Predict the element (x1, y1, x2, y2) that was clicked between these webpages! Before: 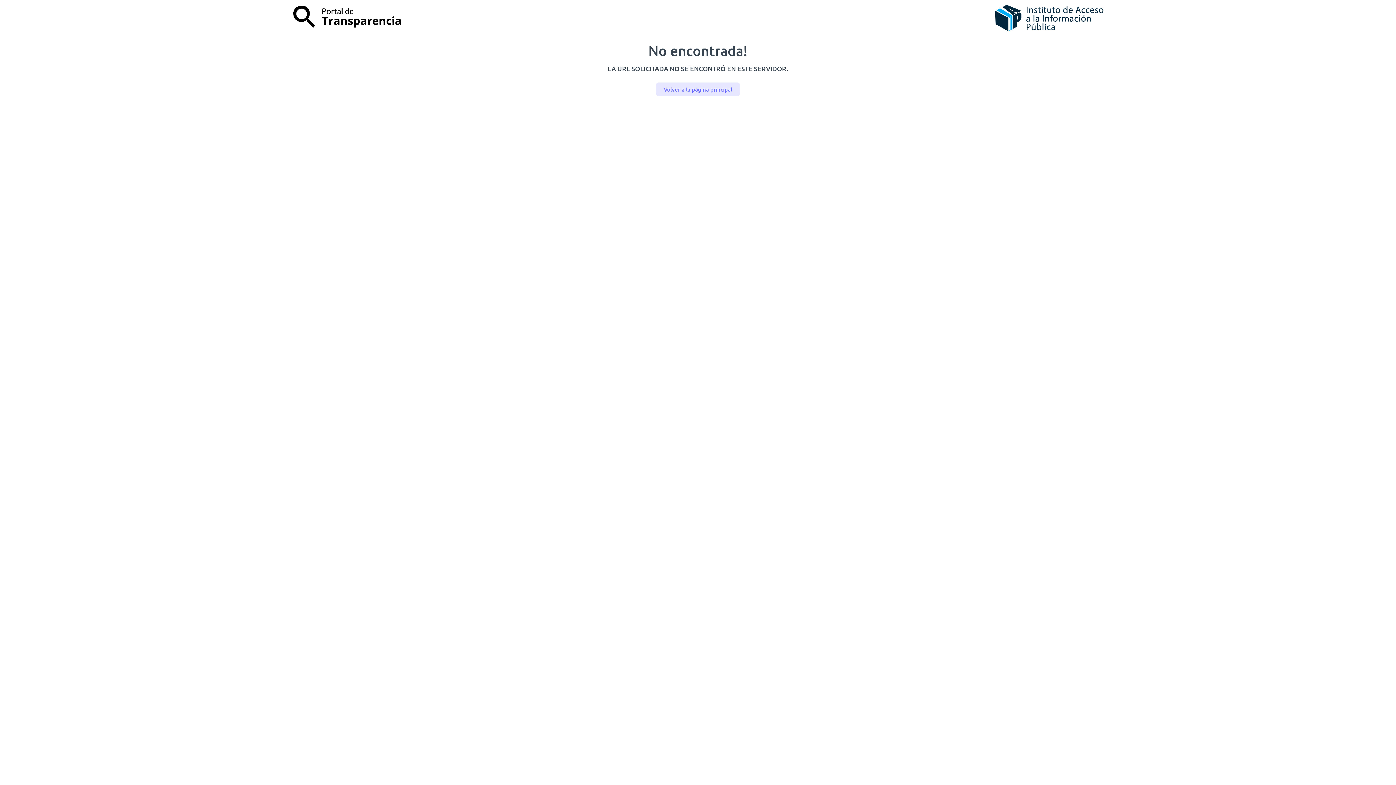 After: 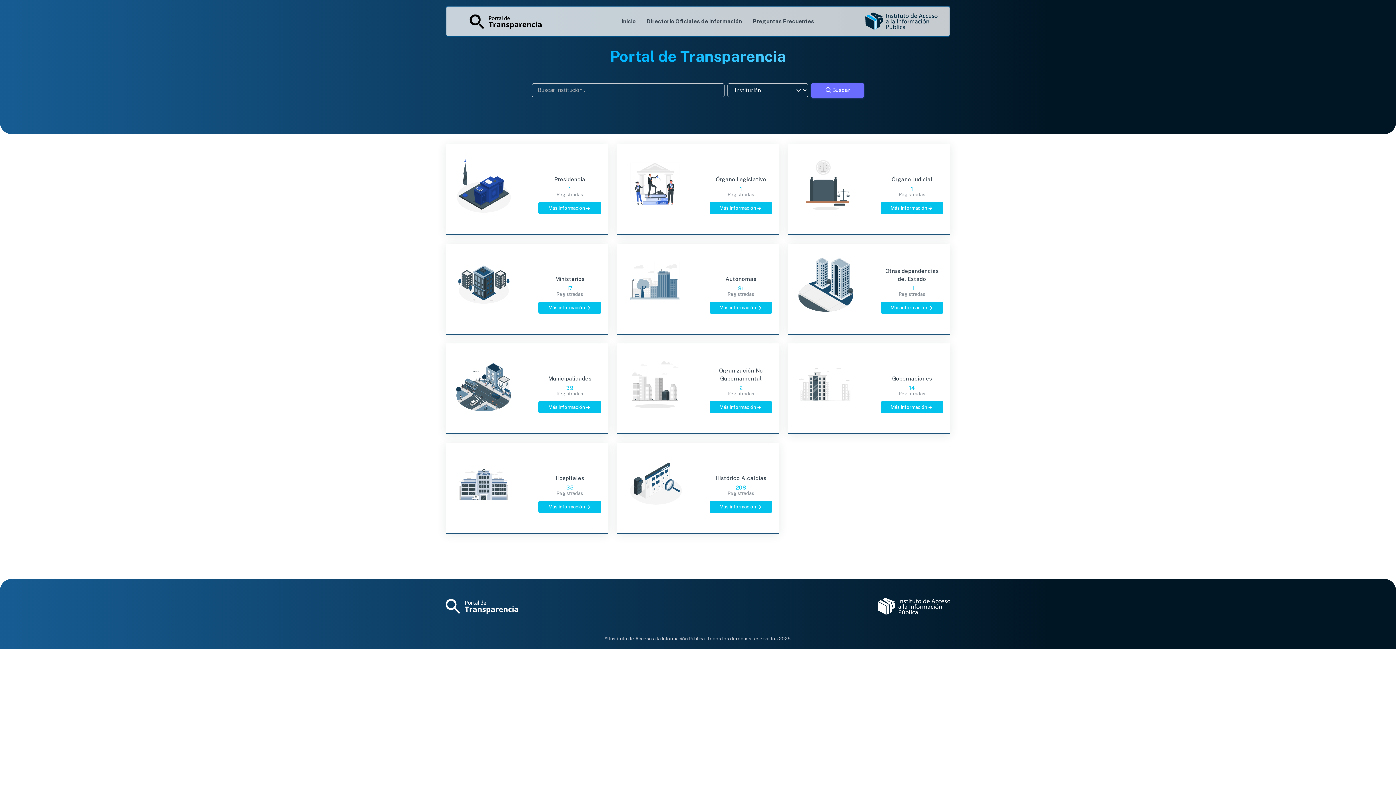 Action: bbox: (656, 82, 739, 96) label: Volver a la página principal